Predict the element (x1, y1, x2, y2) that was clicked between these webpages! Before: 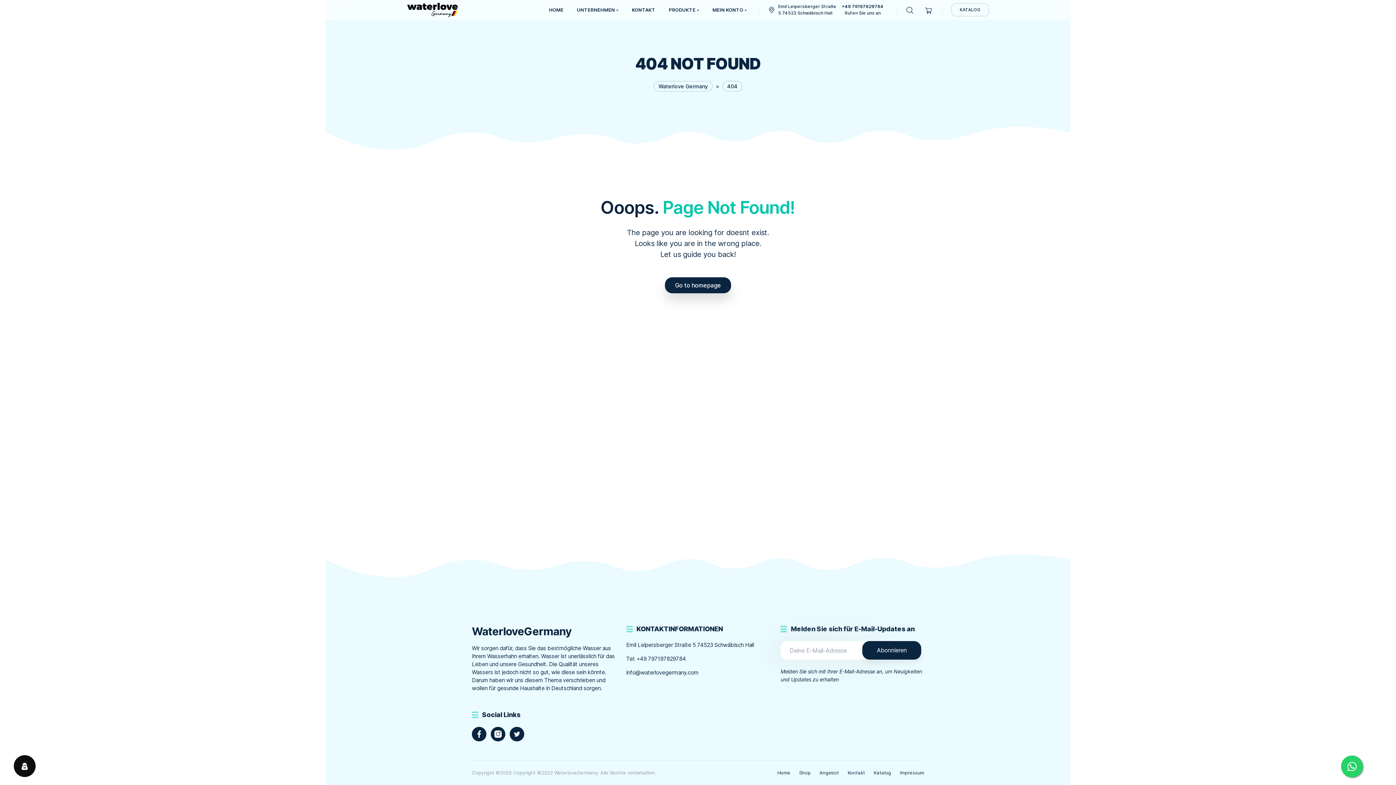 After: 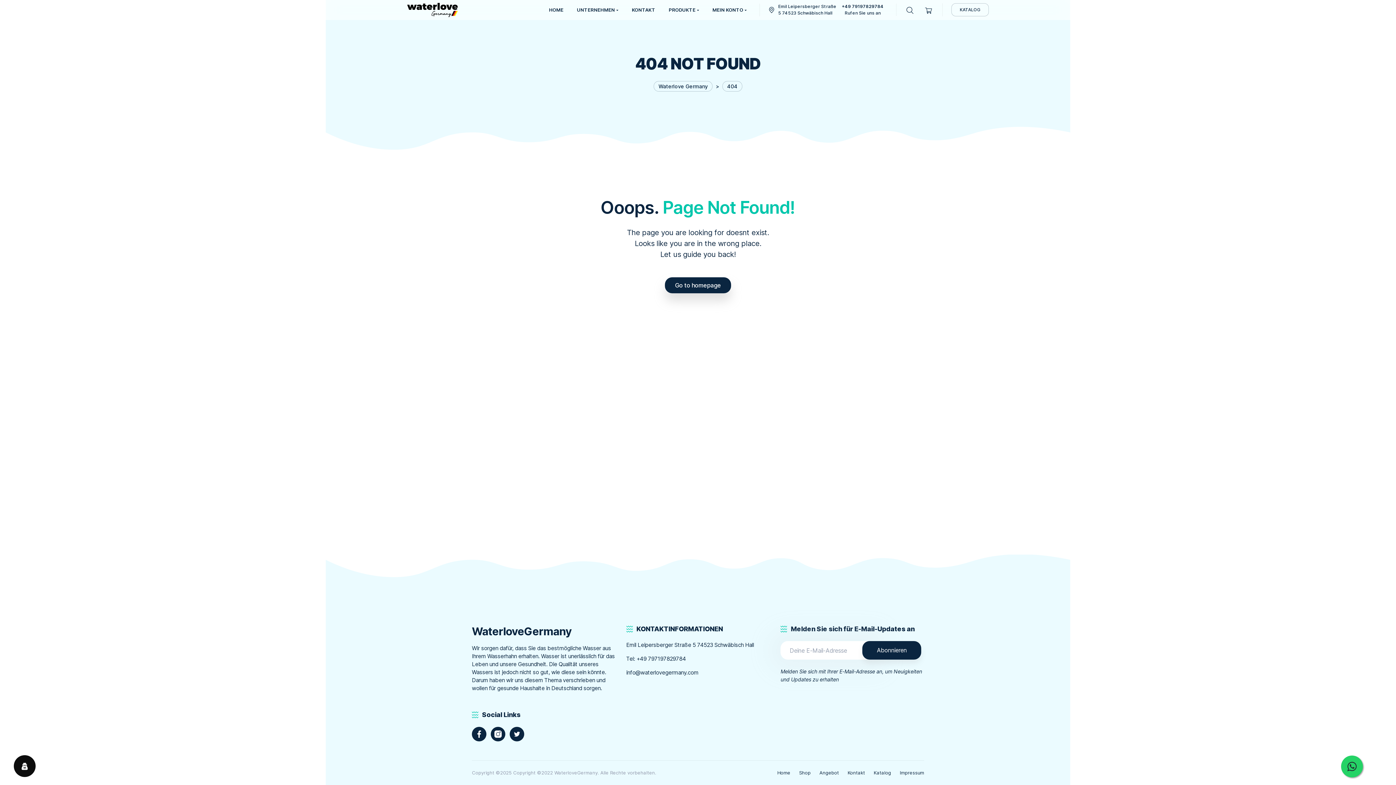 Action: bbox: (1341, 756, 1363, 777)